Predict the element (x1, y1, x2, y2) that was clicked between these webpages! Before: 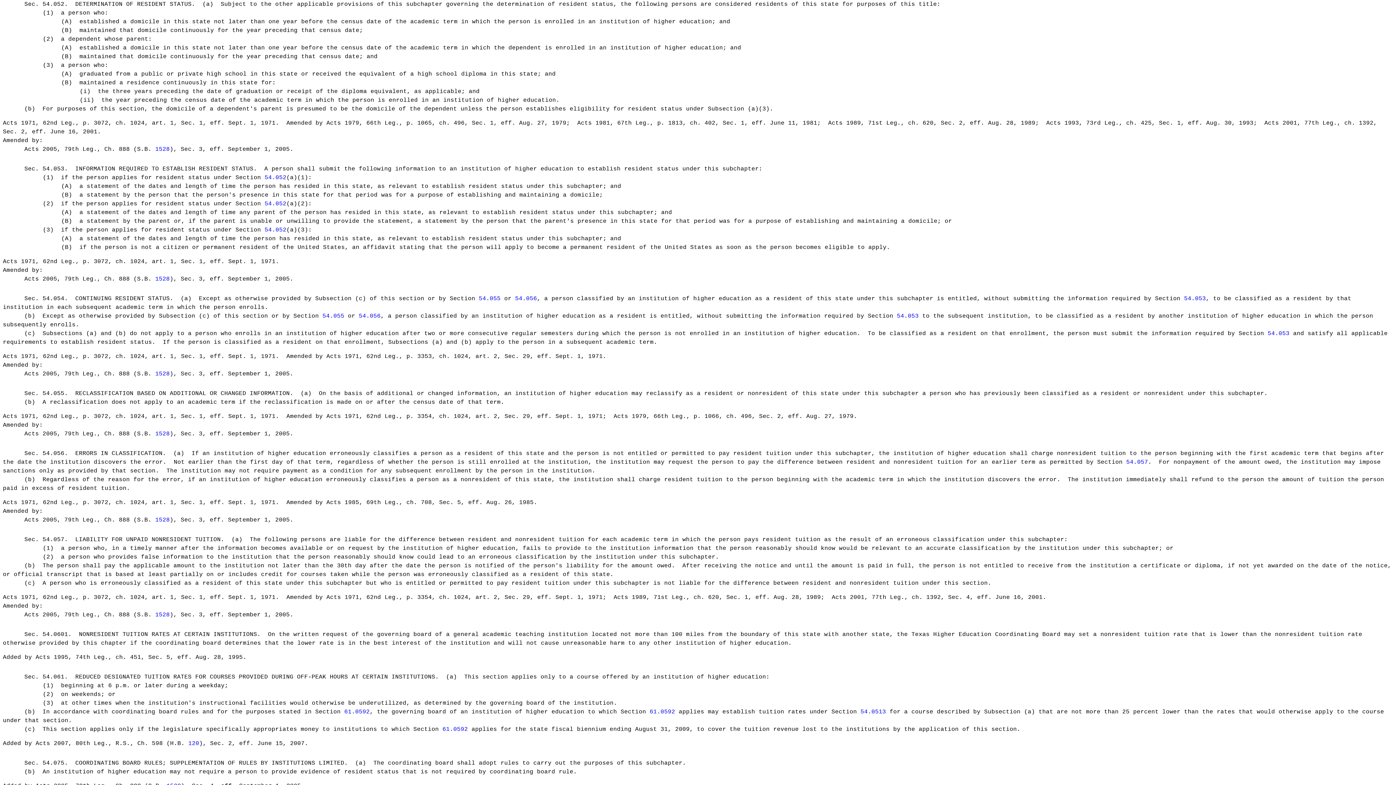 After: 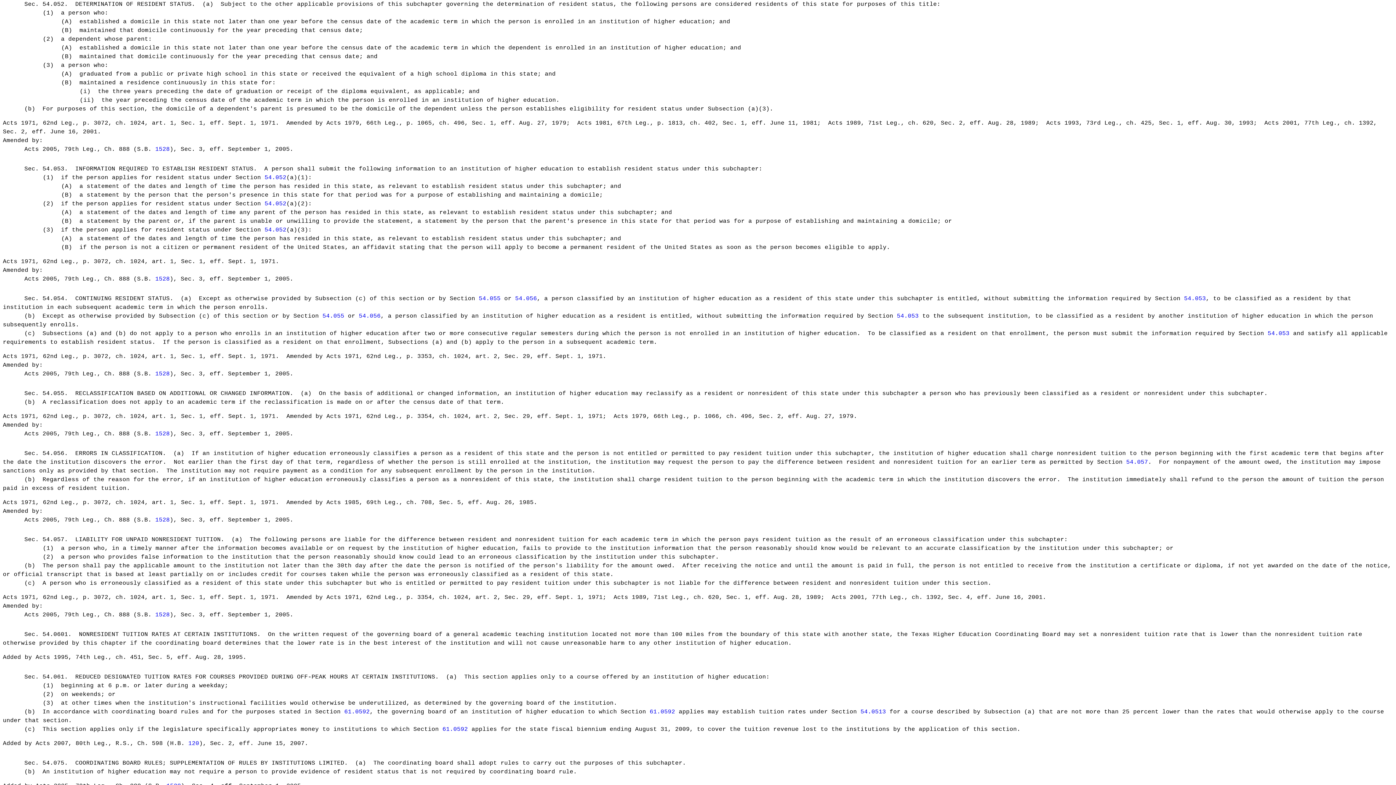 Action: bbox: (264, 200, 286, 207) label: 54.052